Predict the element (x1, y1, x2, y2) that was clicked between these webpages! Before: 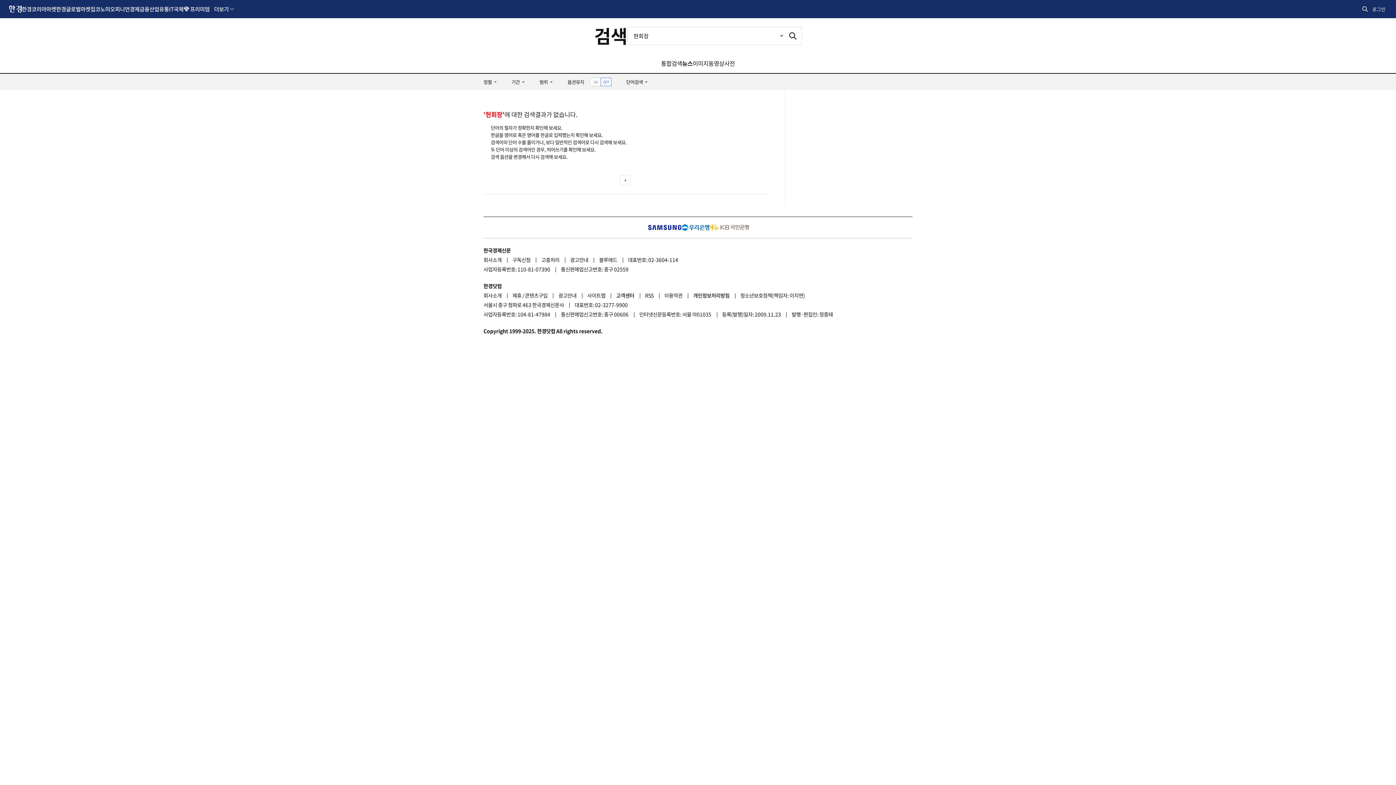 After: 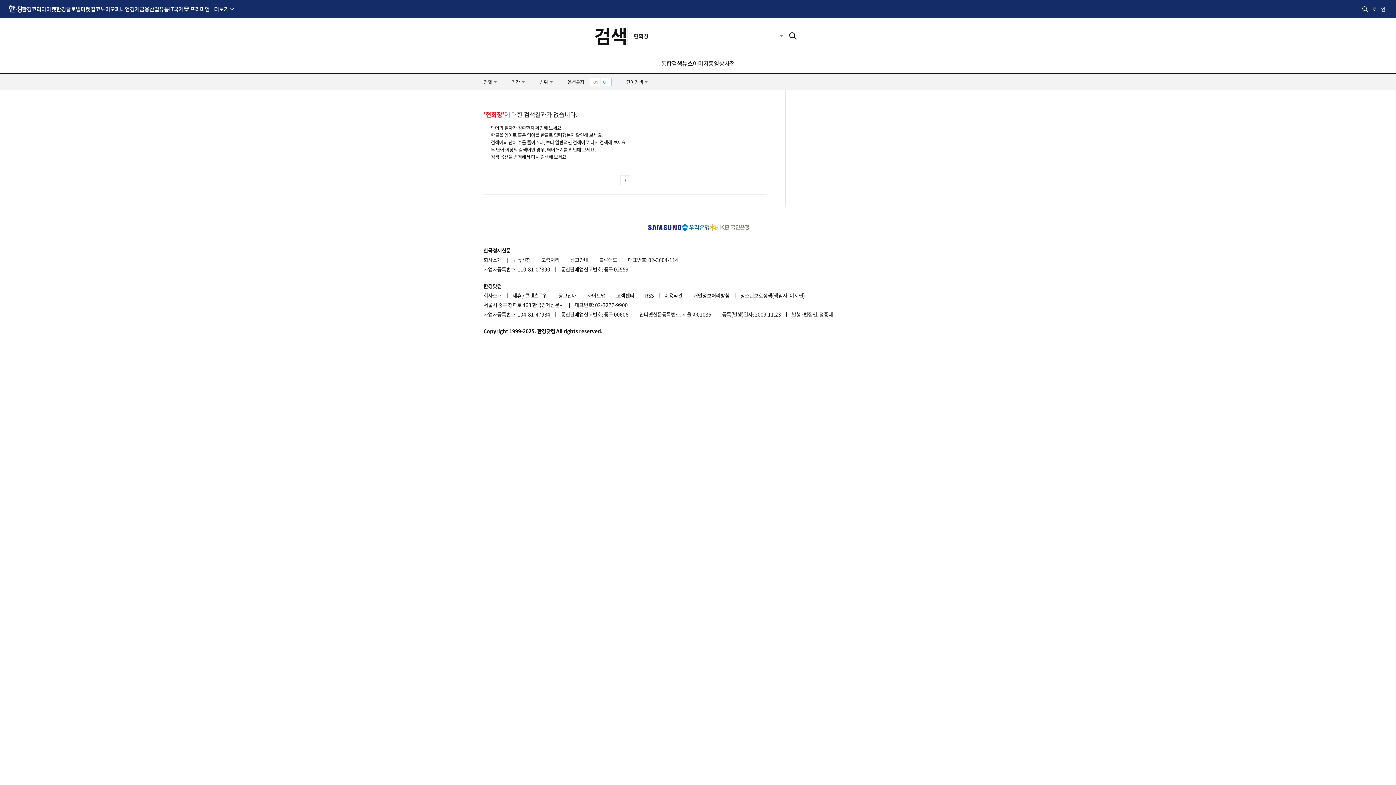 Action: label: 콘텐츠구입 bbox: (525, 292, 547, 299)